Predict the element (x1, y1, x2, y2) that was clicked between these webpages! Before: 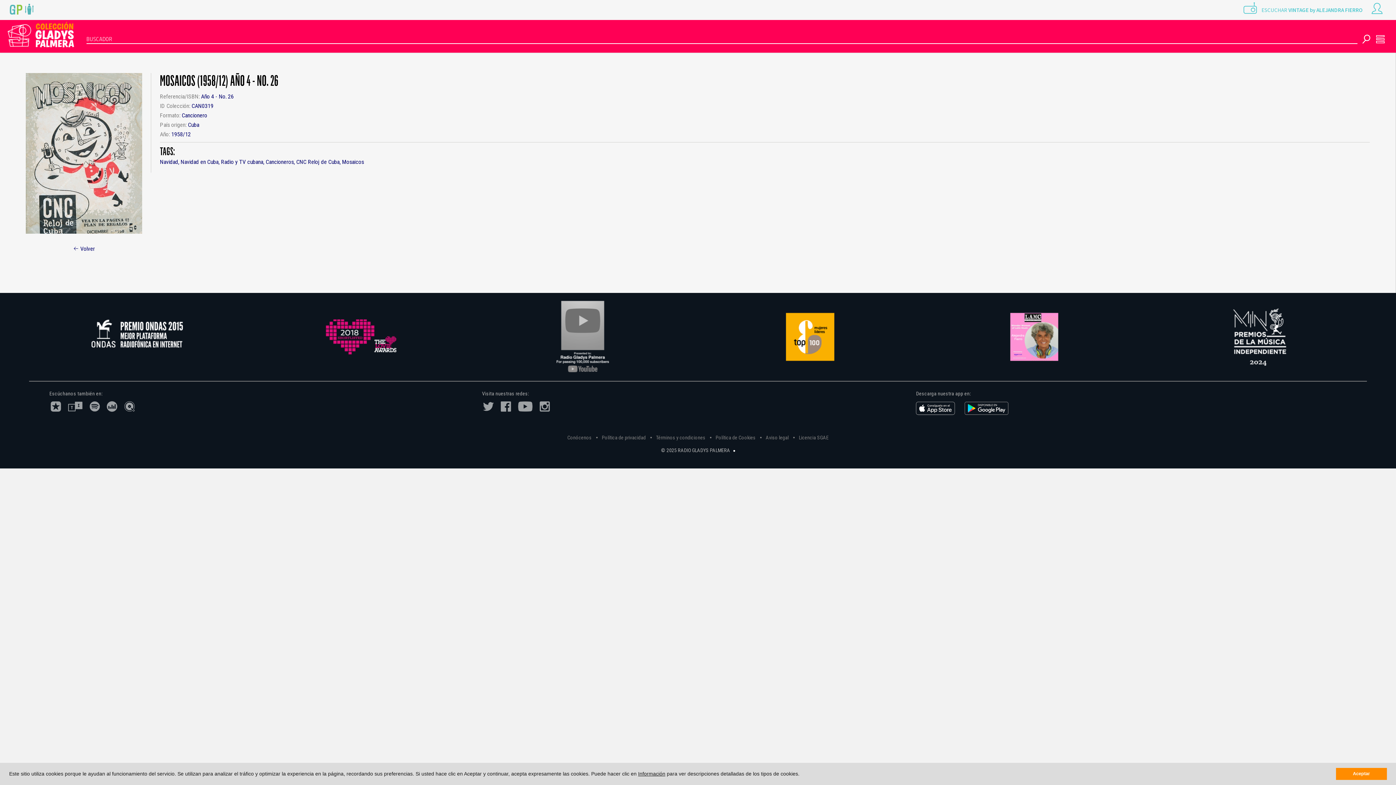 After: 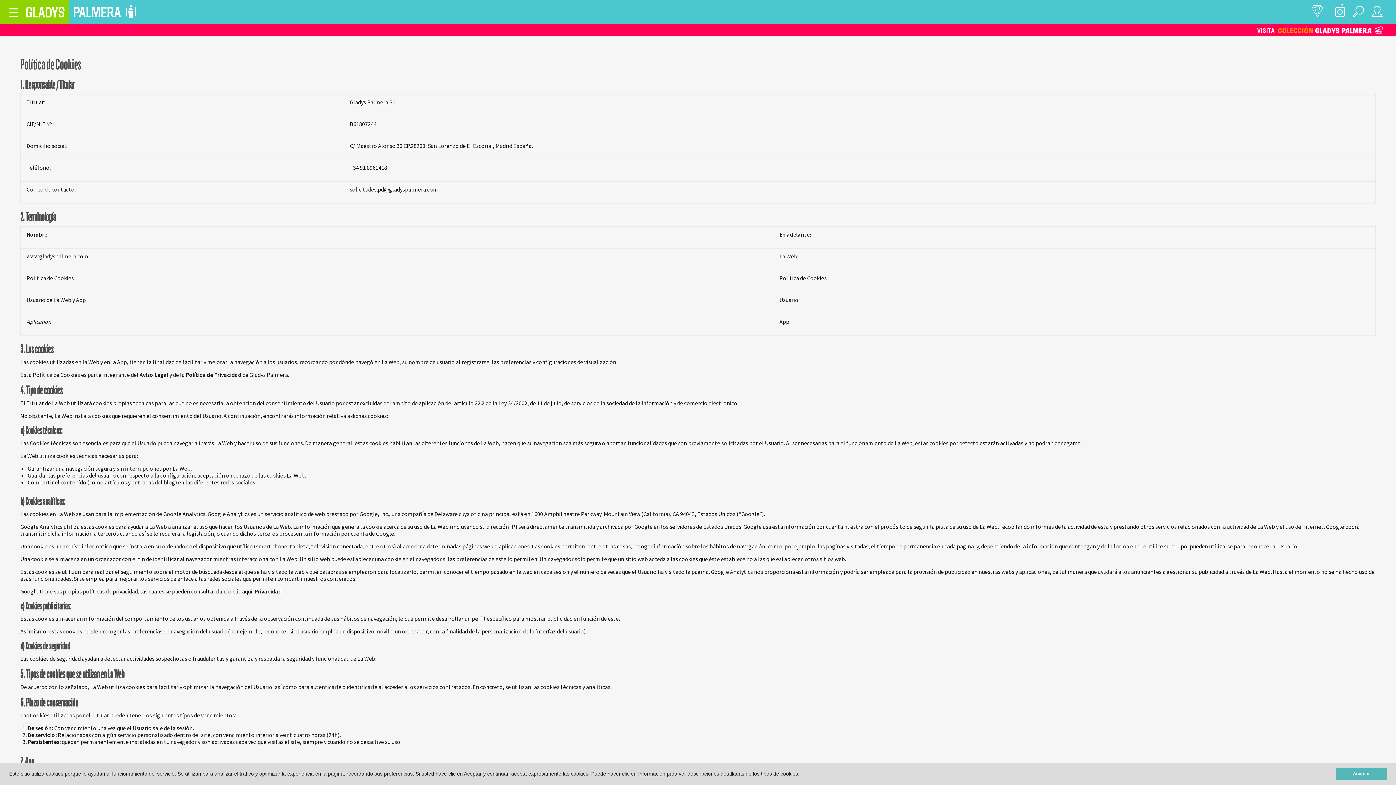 Action: bbox: (715, 434, 755, 440) label: Política de Cookies